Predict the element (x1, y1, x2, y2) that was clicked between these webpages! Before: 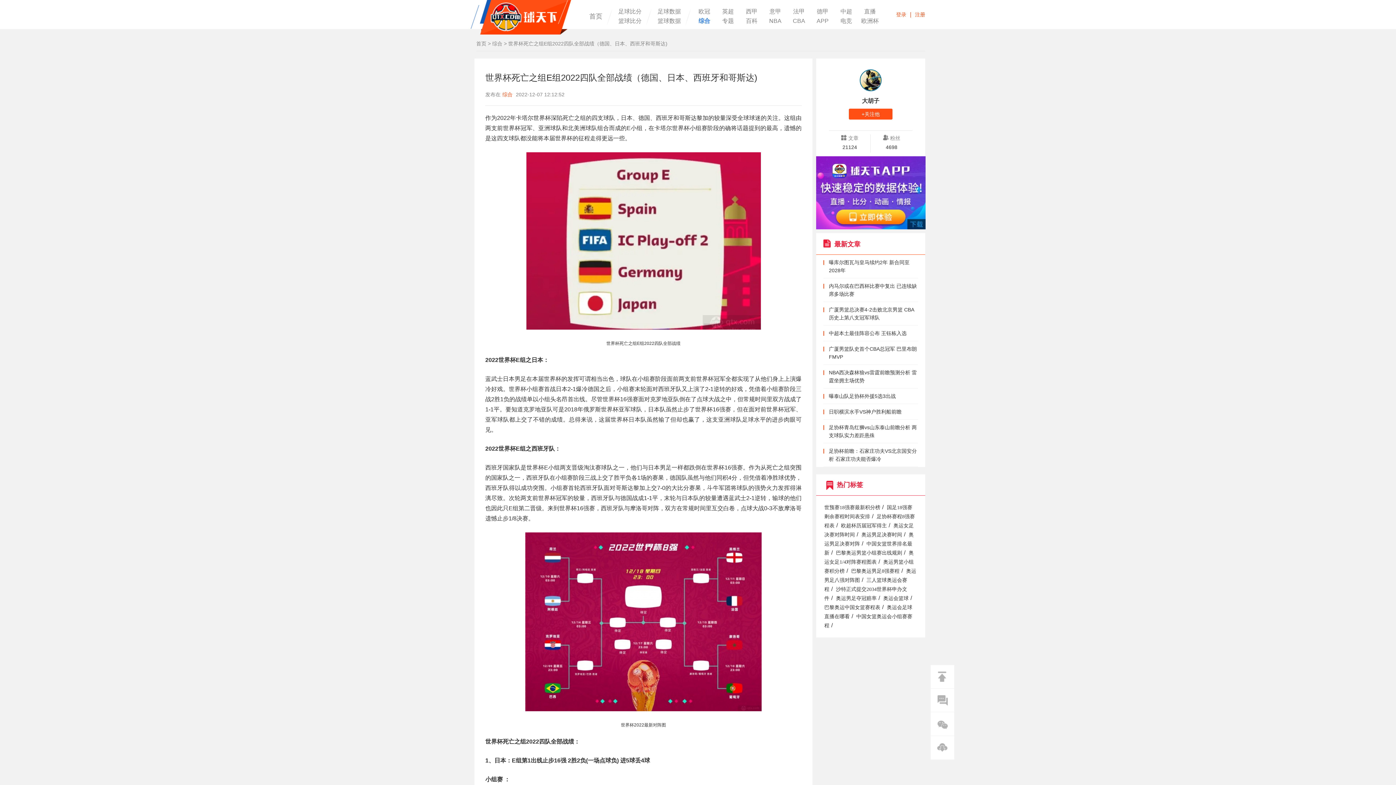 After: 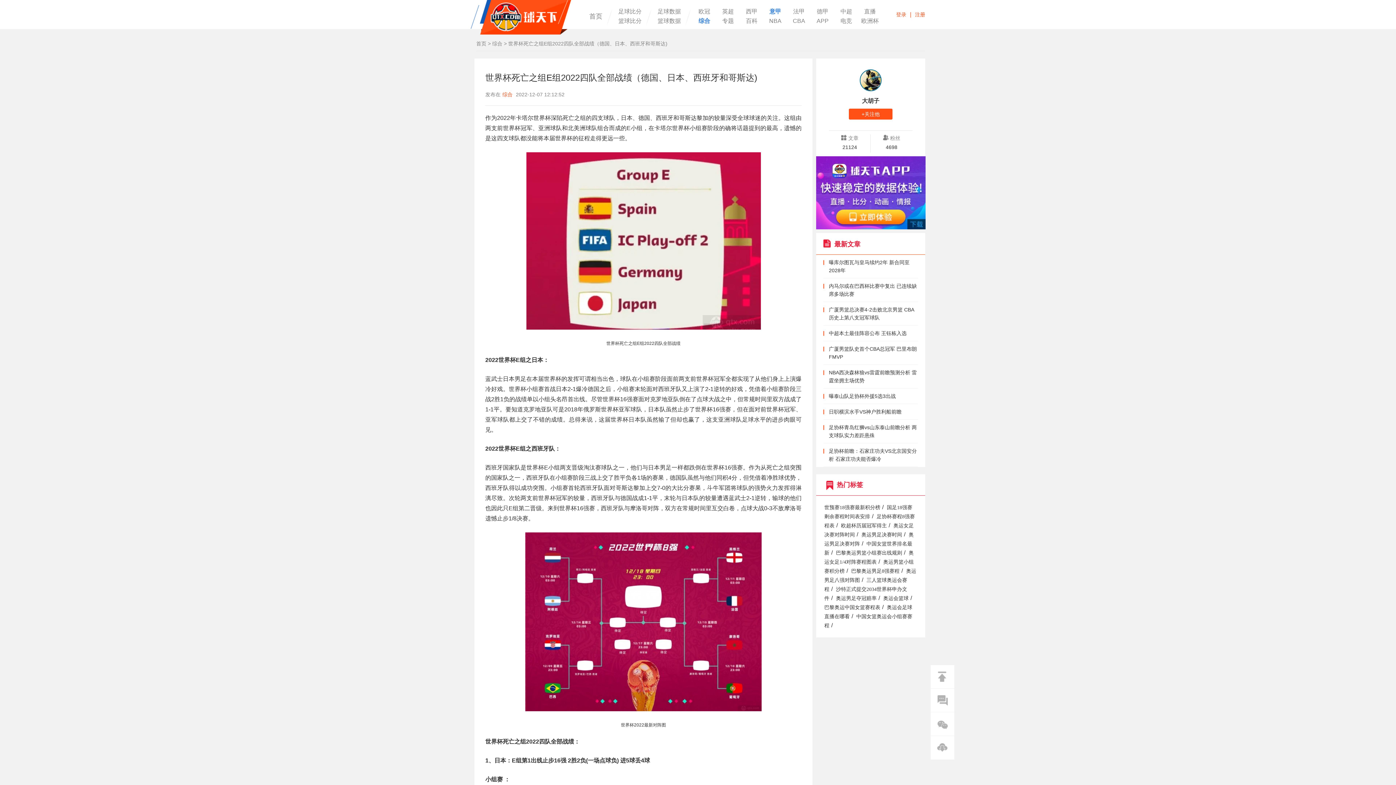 Action: label: 意甲 bbox: (763, 8, 787, 14)